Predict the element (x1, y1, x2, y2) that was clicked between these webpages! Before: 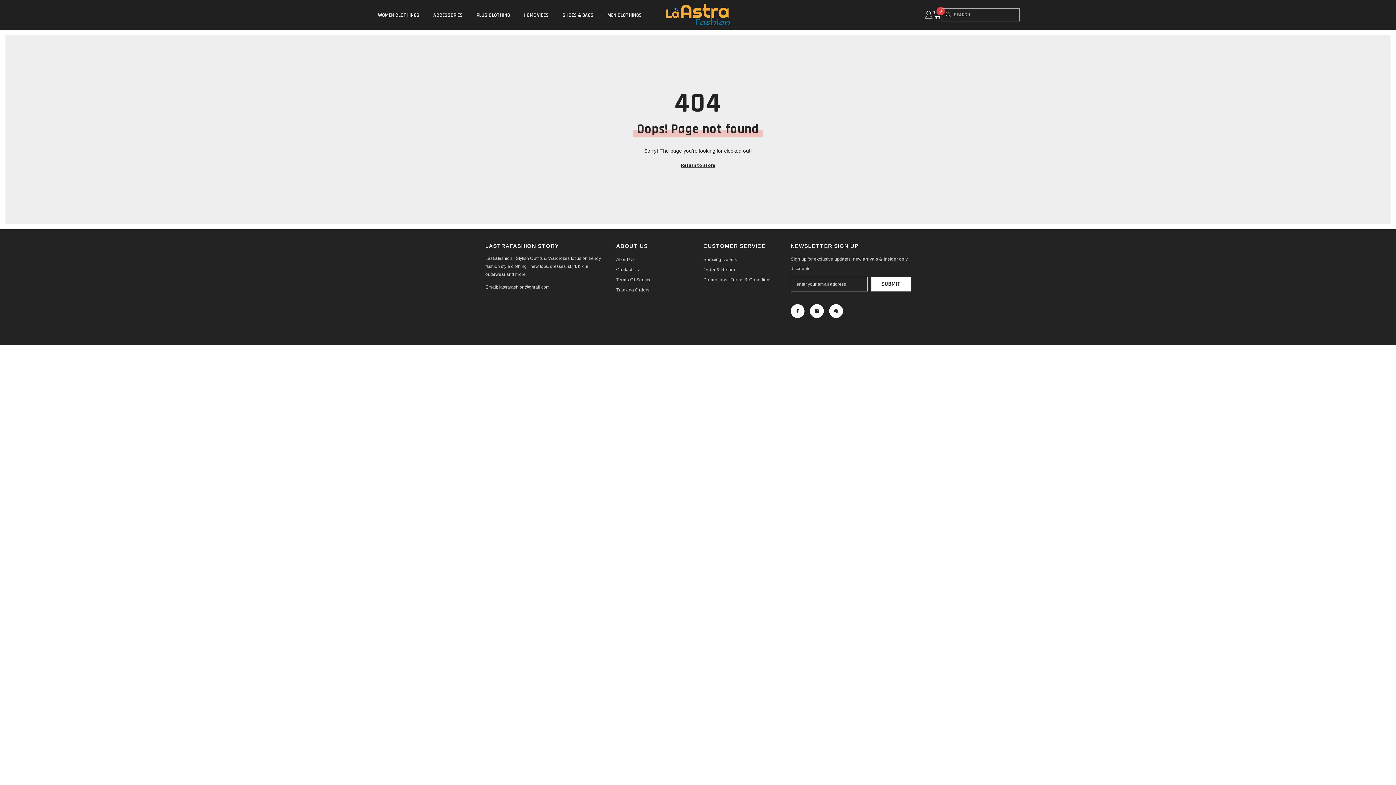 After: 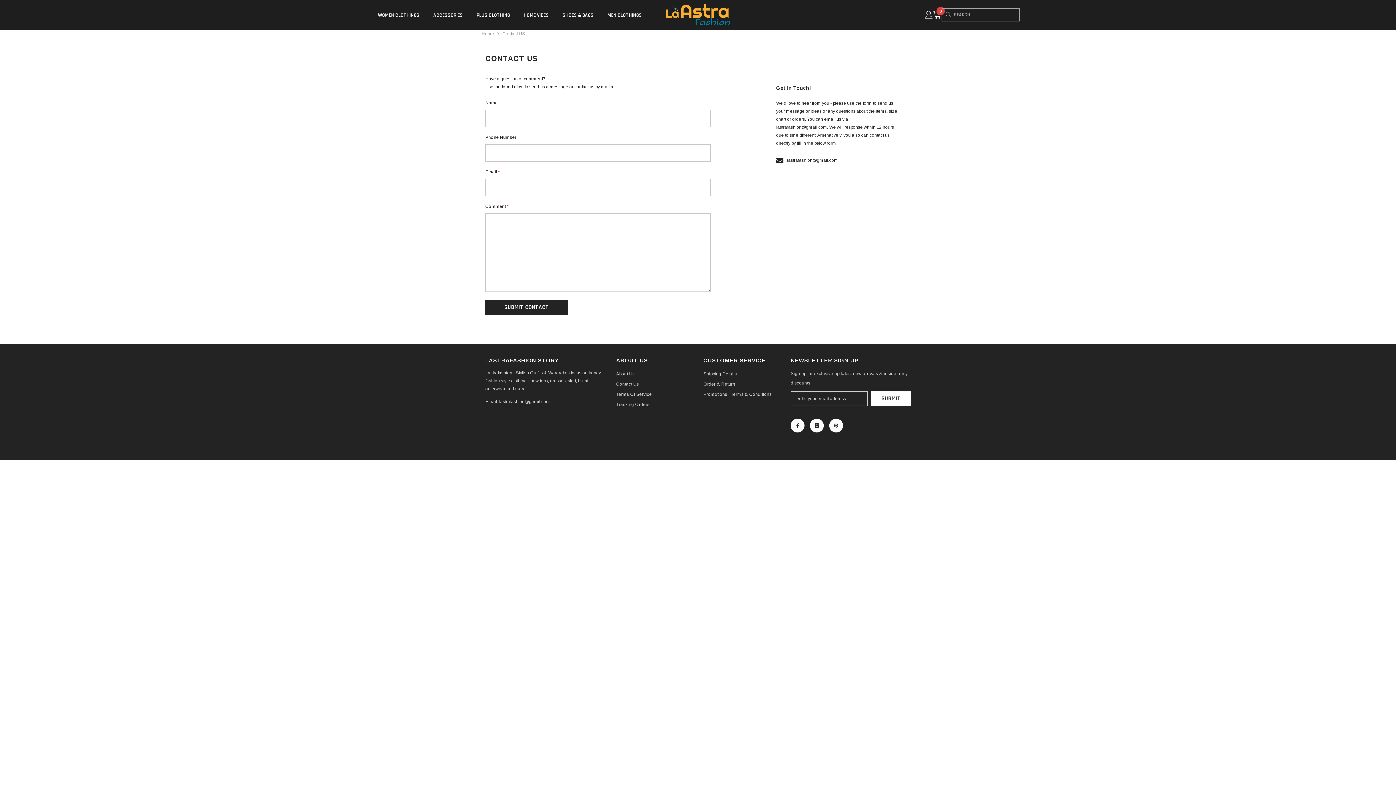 Action: label: Contact Us bbox: (616, 264, 639, 274)